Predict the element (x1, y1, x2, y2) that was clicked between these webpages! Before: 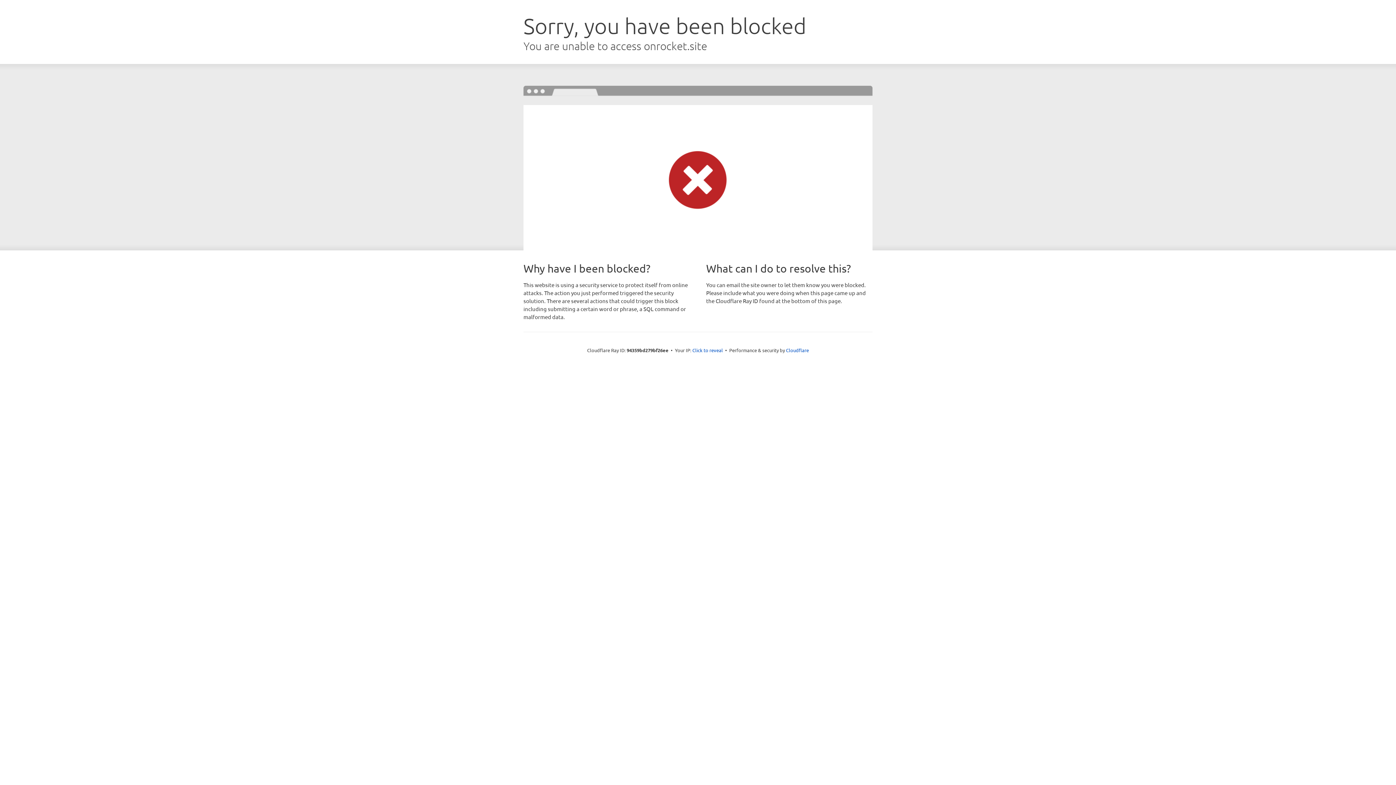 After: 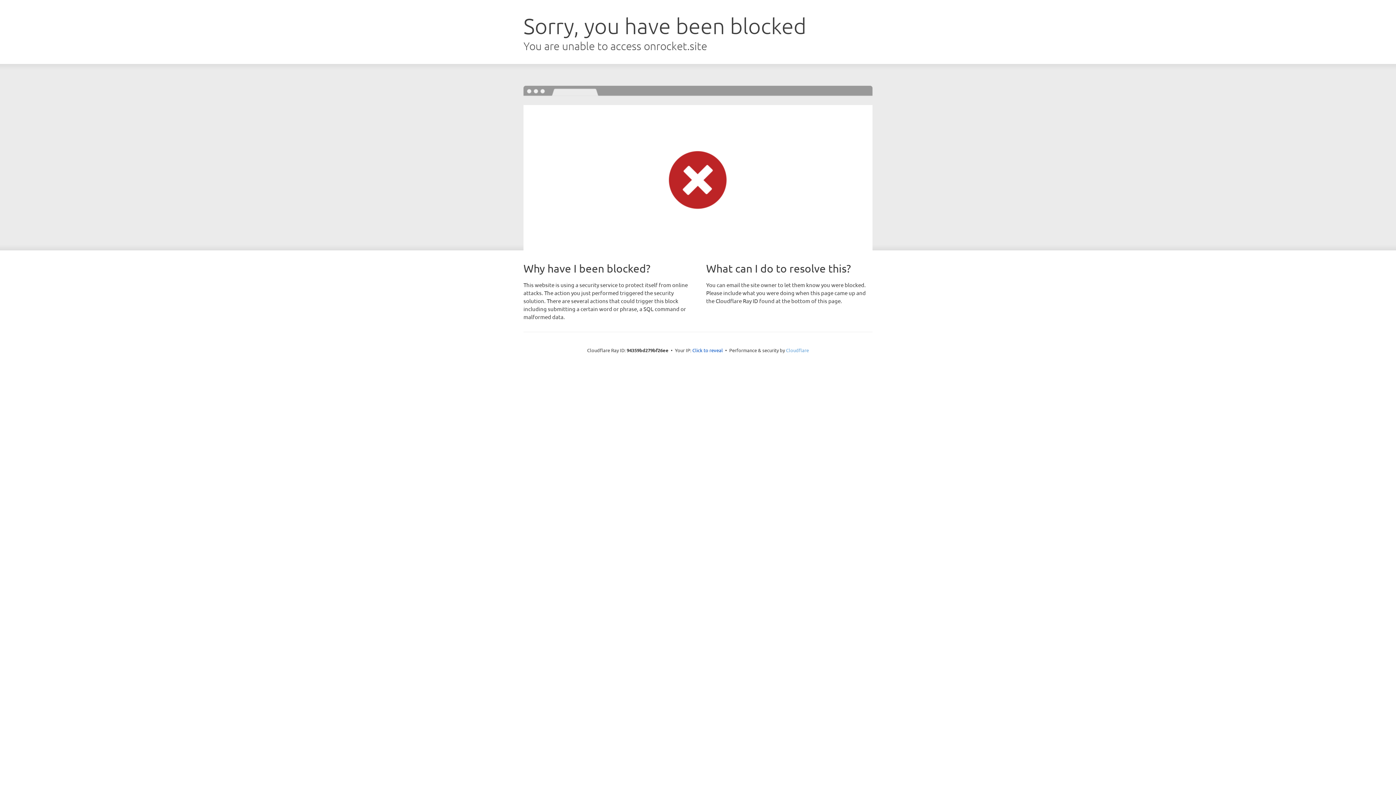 Action: label: Cloudflare bbox: (786, 347, 809, 353)